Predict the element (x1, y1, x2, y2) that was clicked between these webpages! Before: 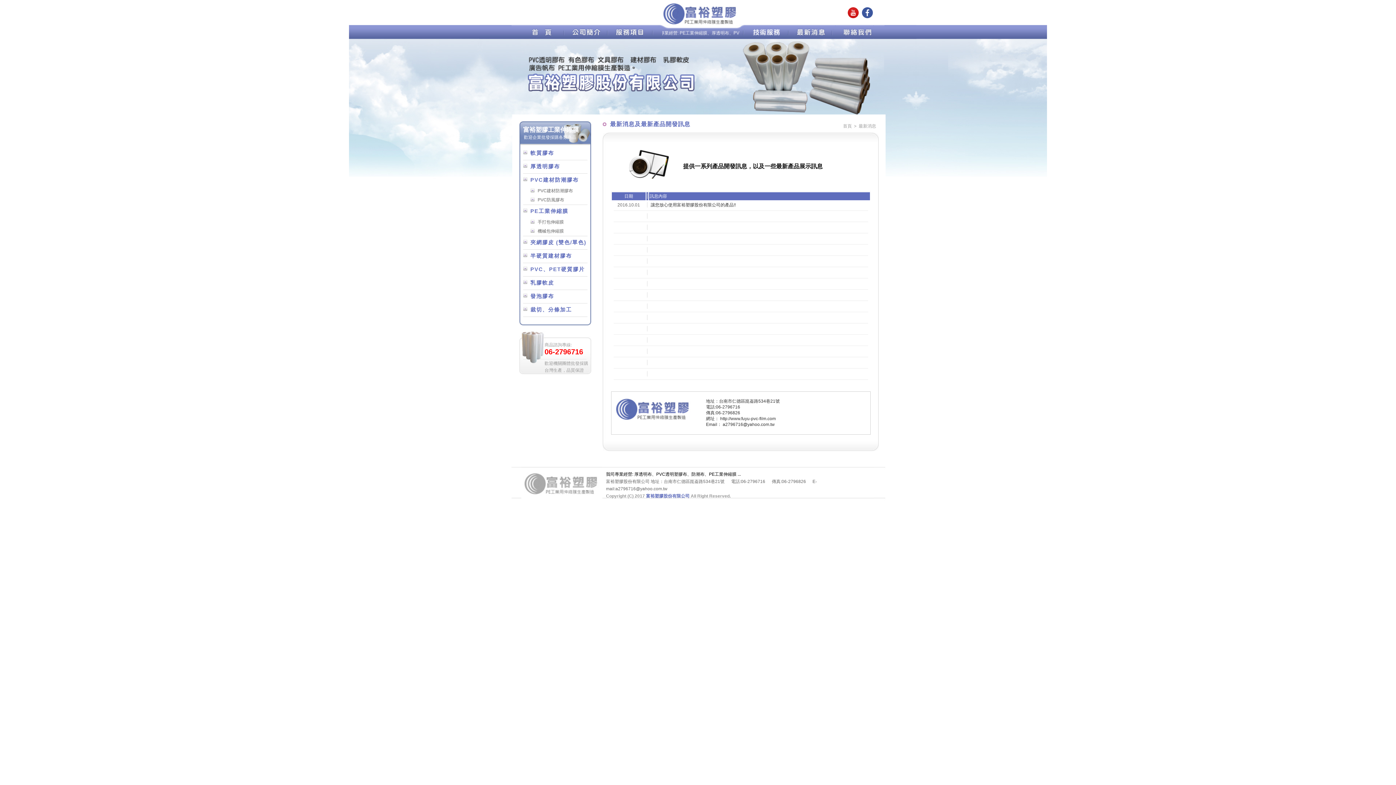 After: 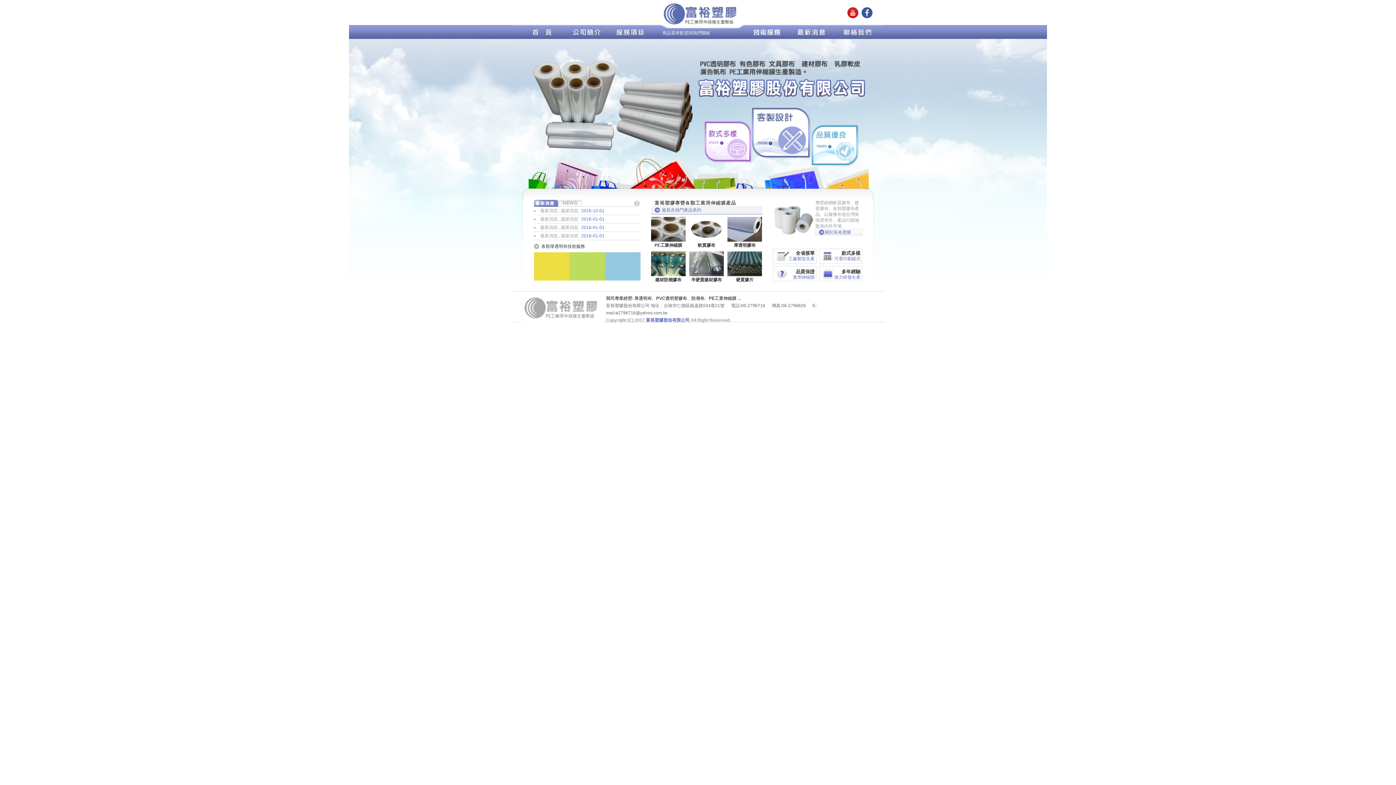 Action: bbox: (522, 34, 564, 40)